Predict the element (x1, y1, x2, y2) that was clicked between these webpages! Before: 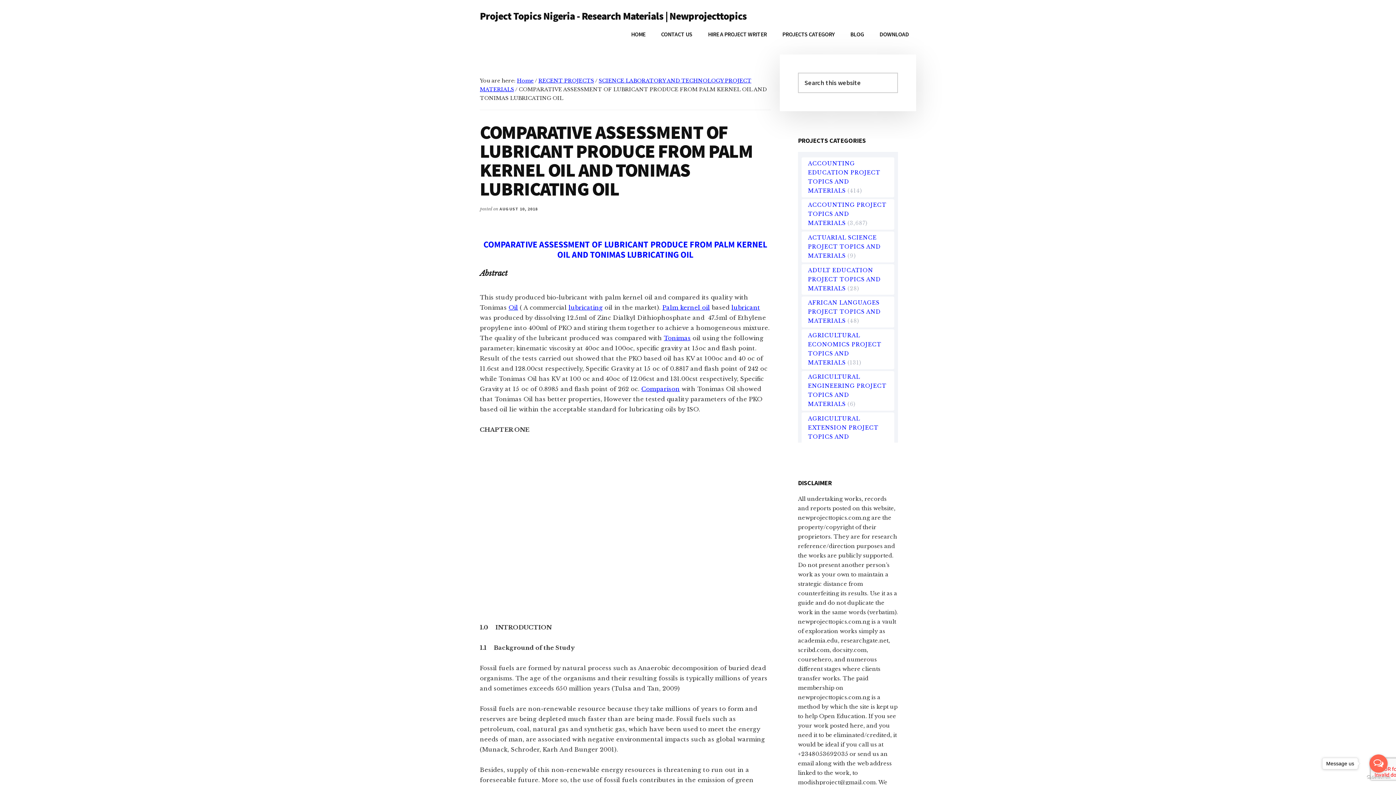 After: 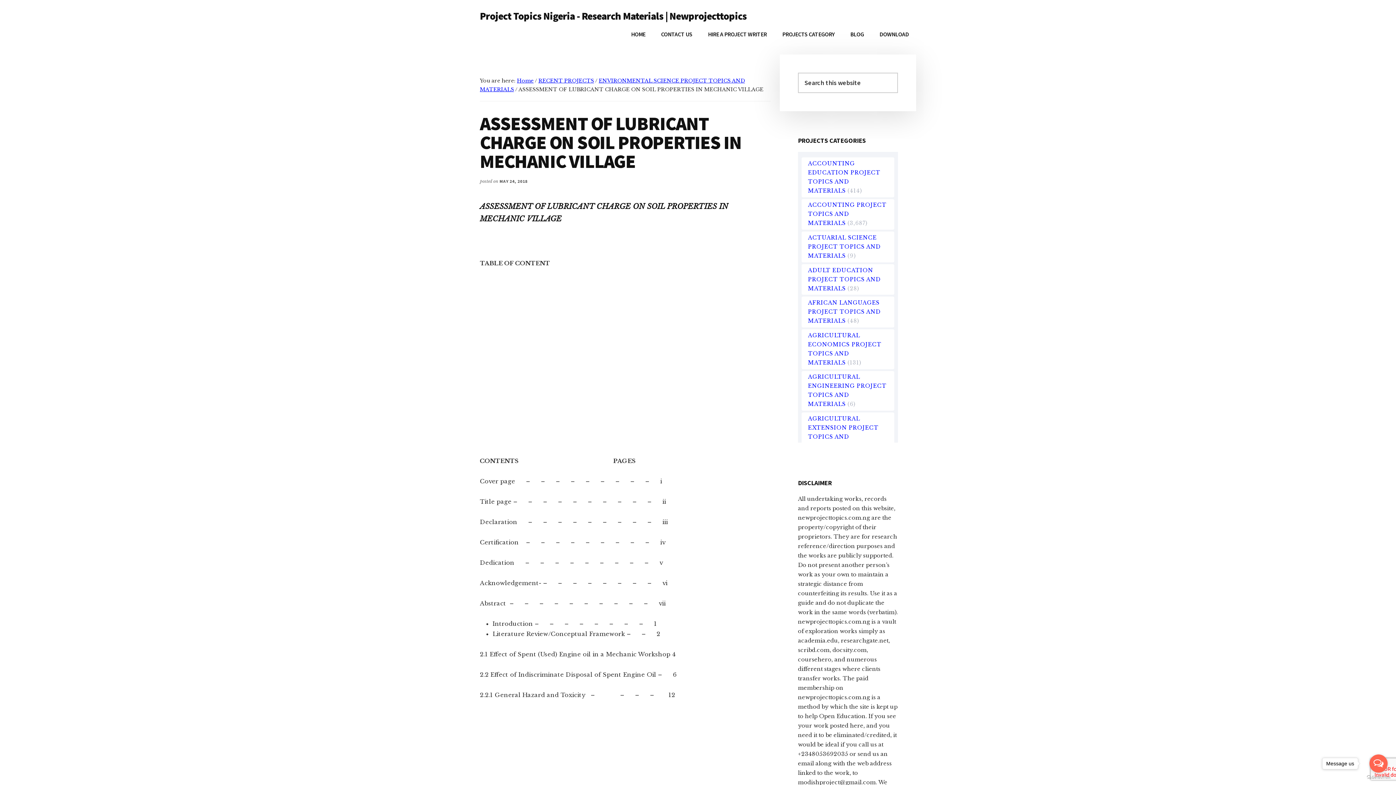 Action: bbox: (508, 304, 518, 311) label: Oil